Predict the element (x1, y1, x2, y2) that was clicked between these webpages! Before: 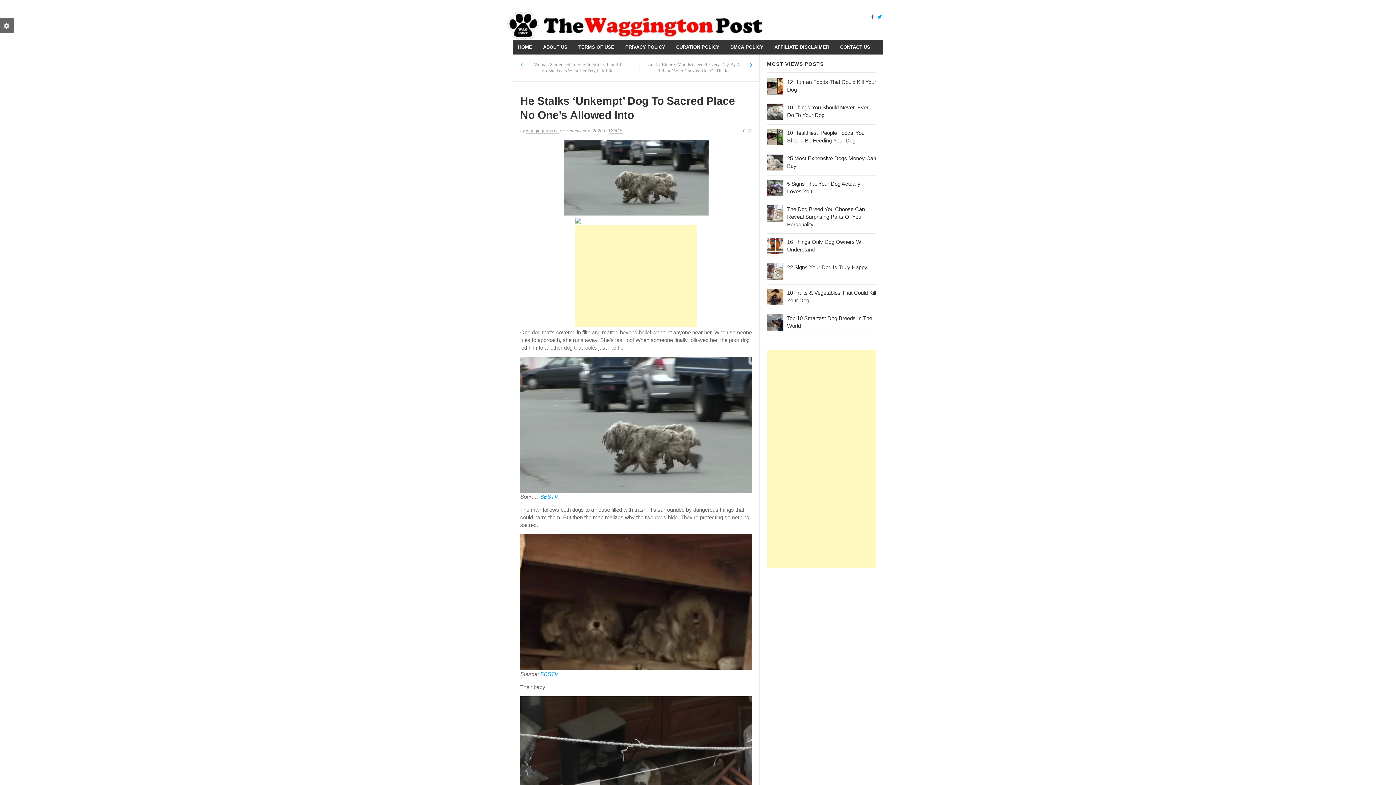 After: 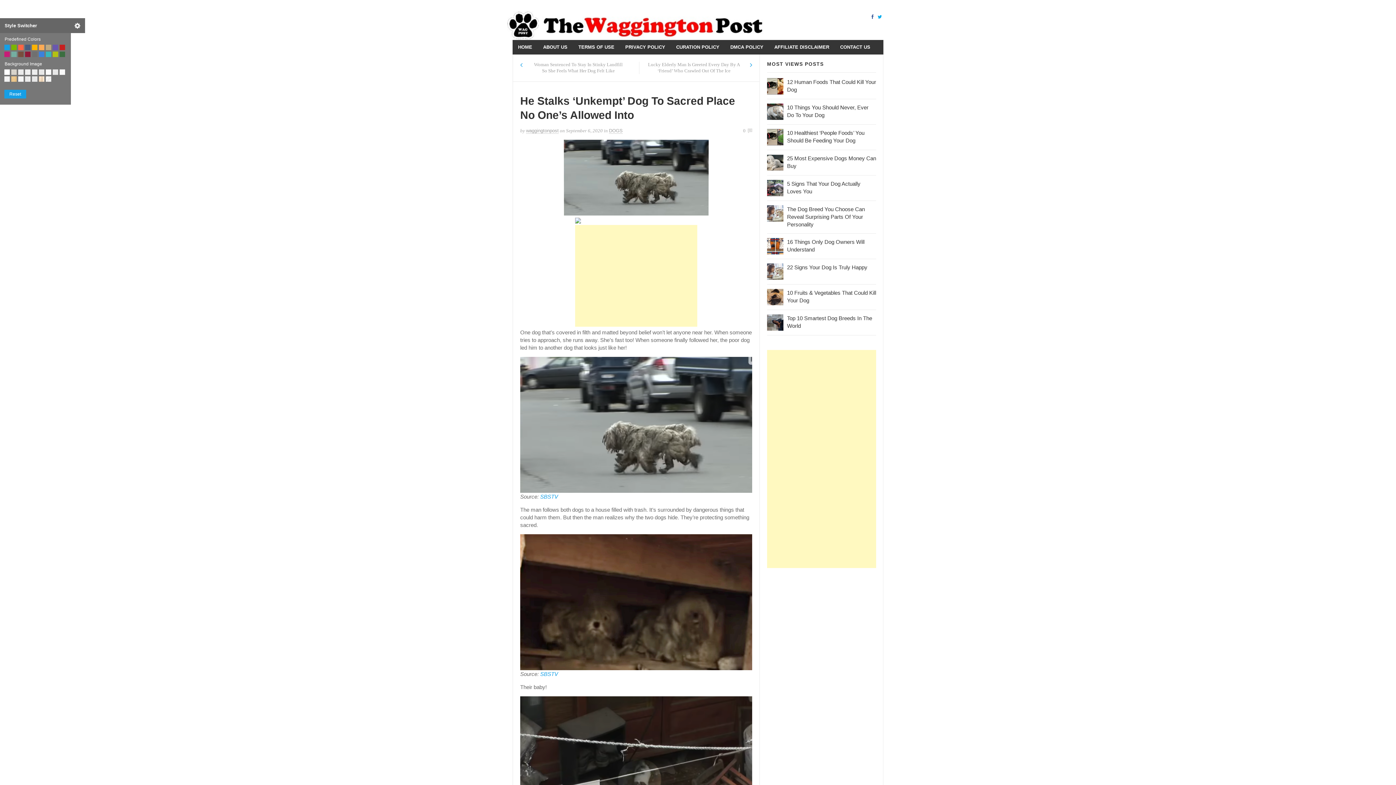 Action: bbox: (0, 18, 14, 33)